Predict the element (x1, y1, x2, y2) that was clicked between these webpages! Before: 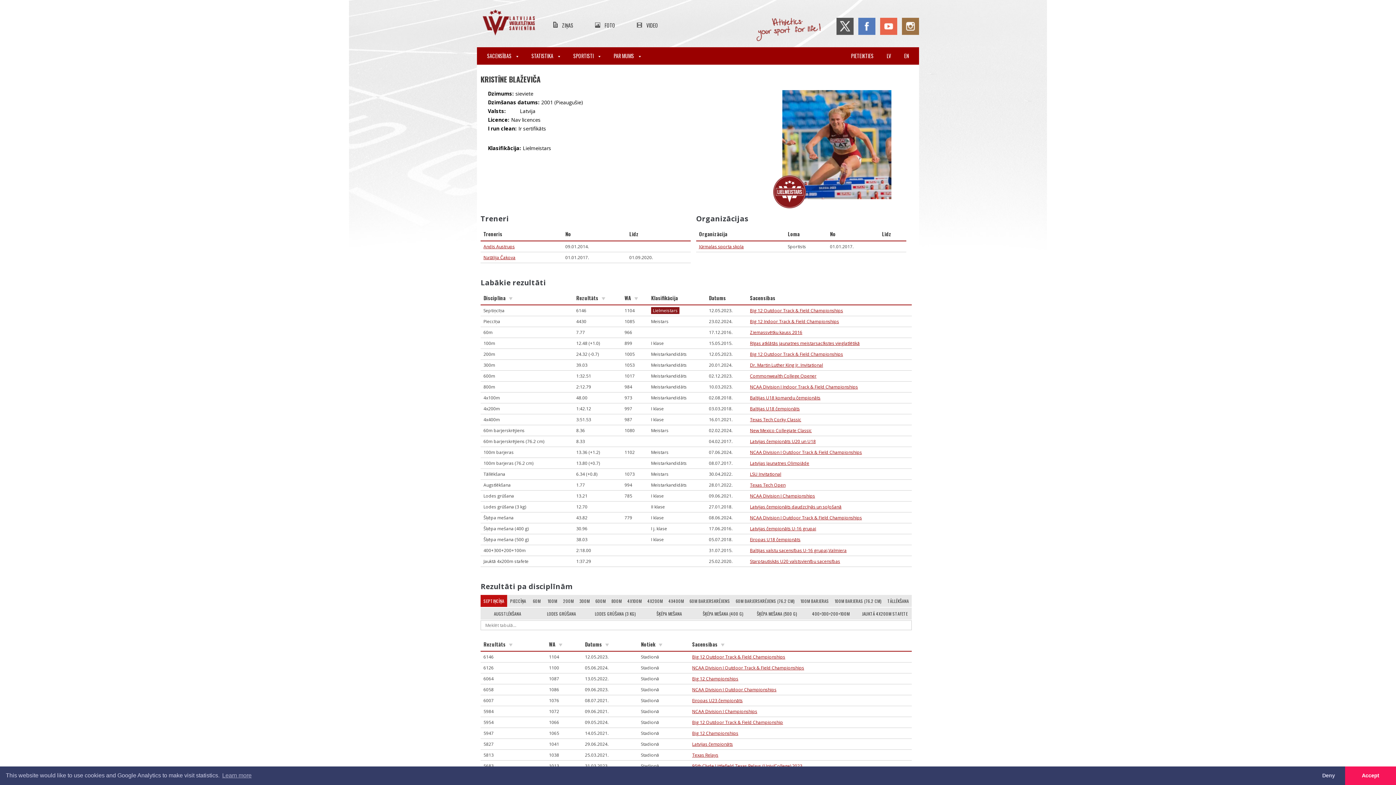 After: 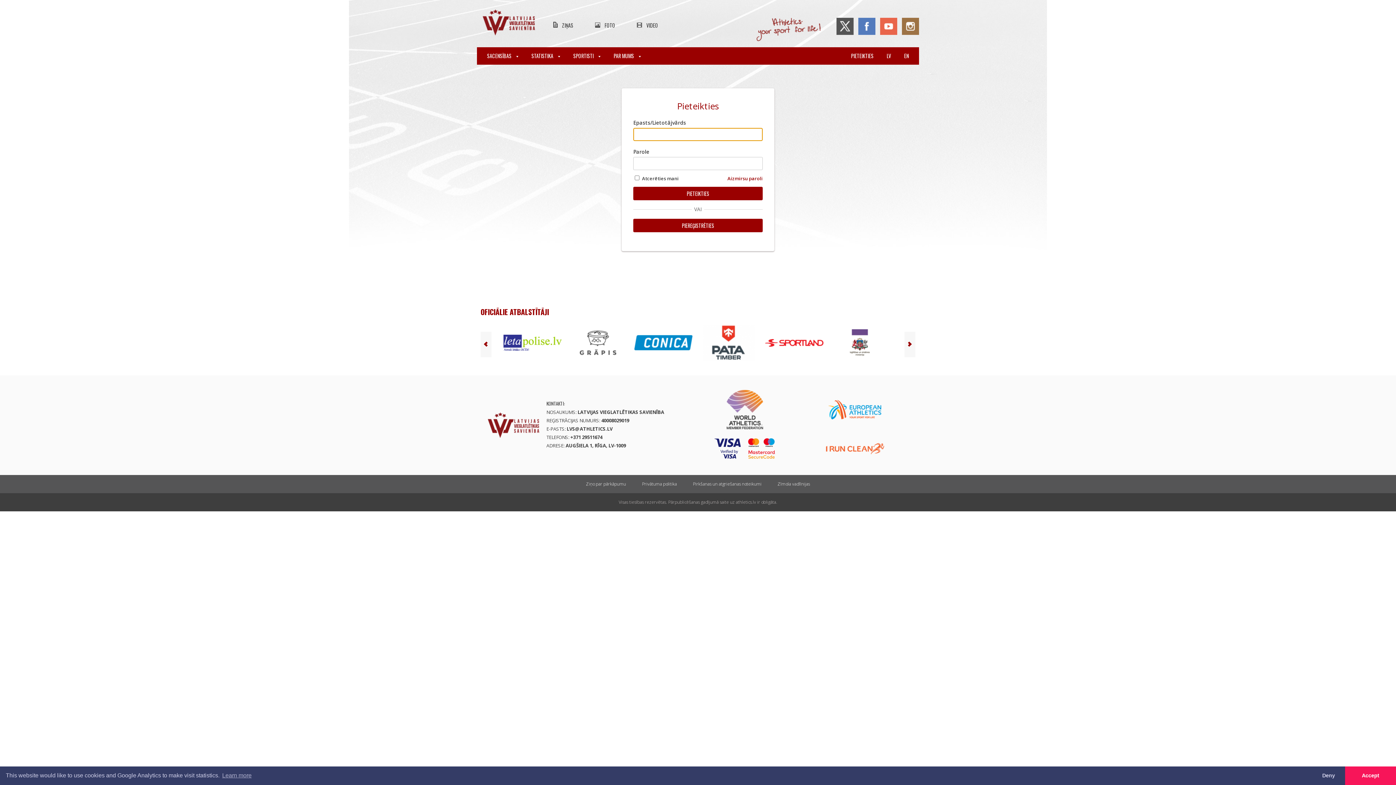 Action: label: PIETEIKTIES bbox: (844, 47, 880, 64)